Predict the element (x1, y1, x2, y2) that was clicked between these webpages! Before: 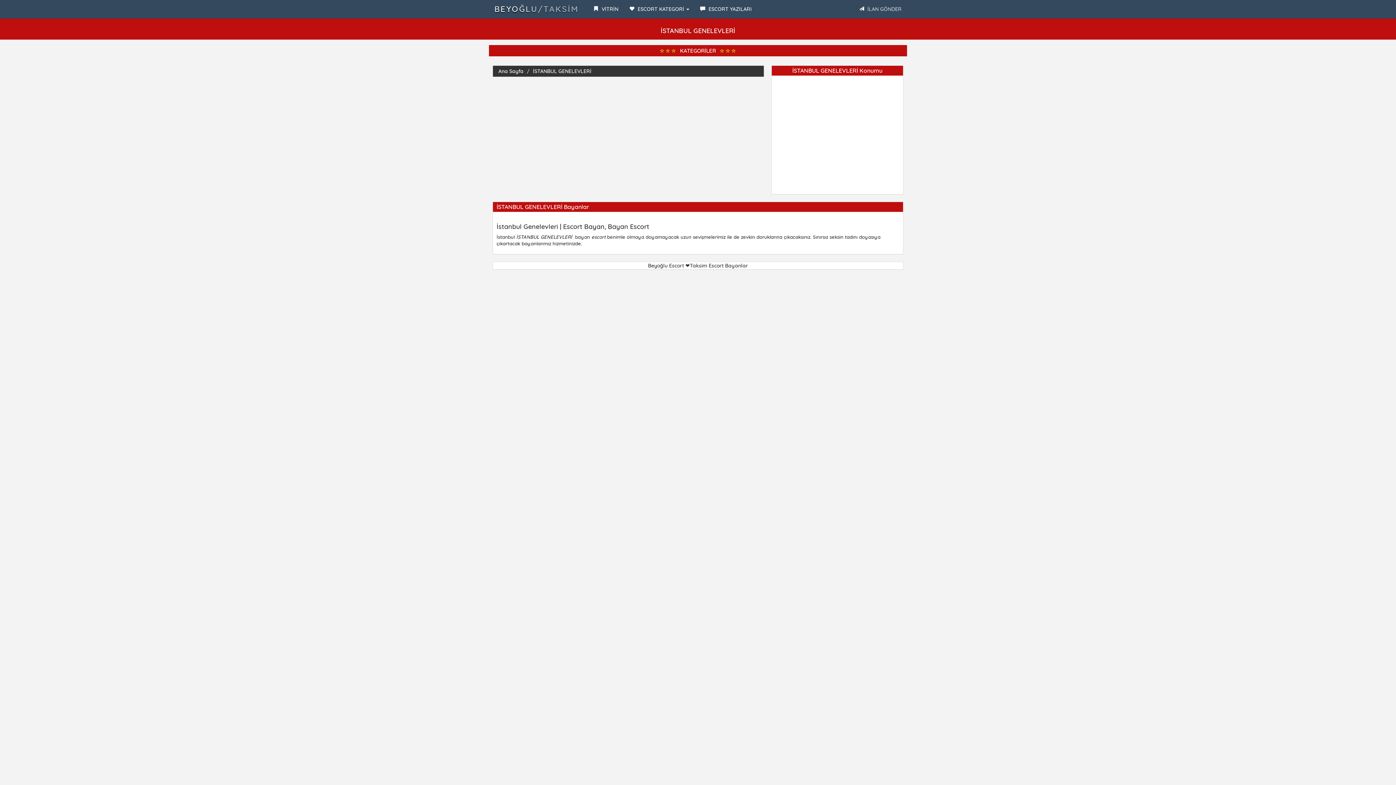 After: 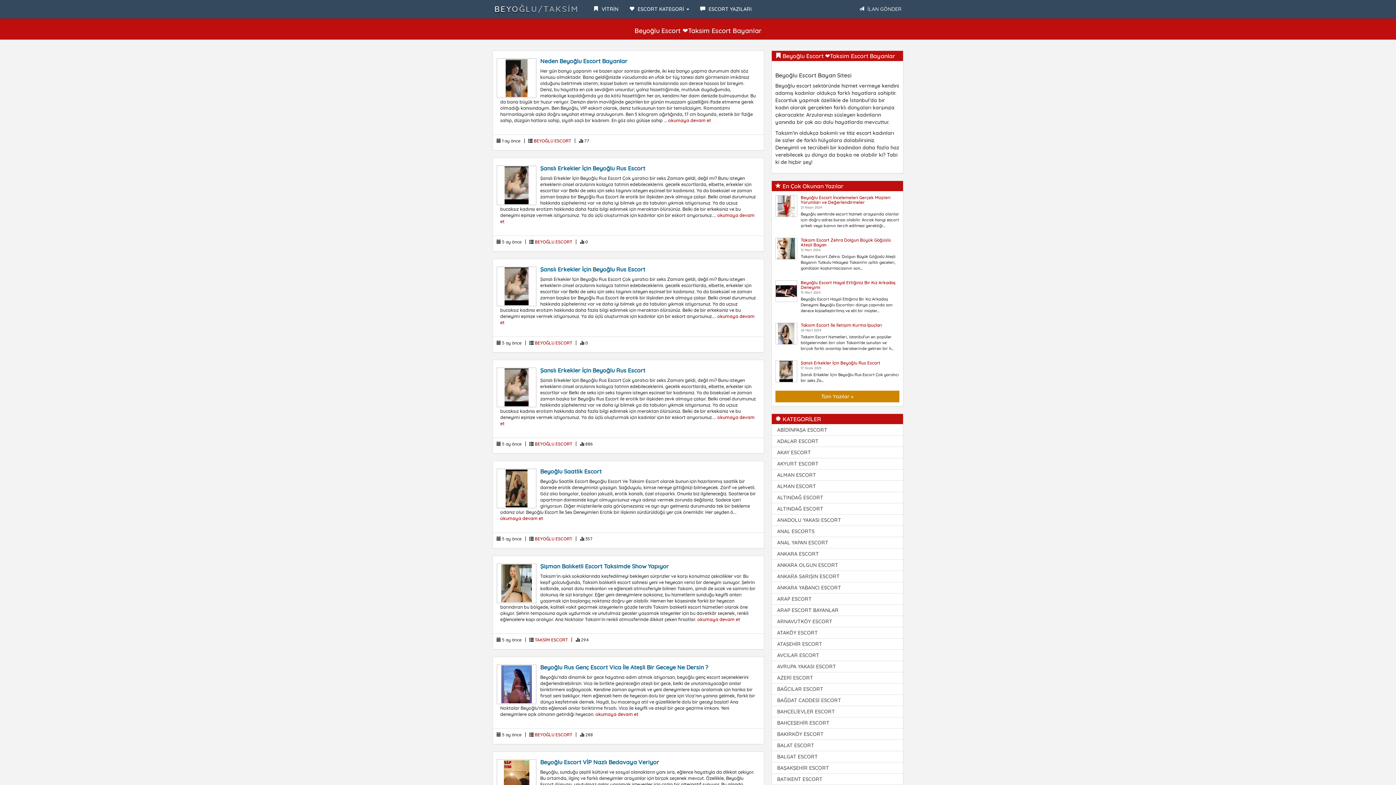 Action: bbox: (498, 68, 523, 74) label: Ana Sayfa